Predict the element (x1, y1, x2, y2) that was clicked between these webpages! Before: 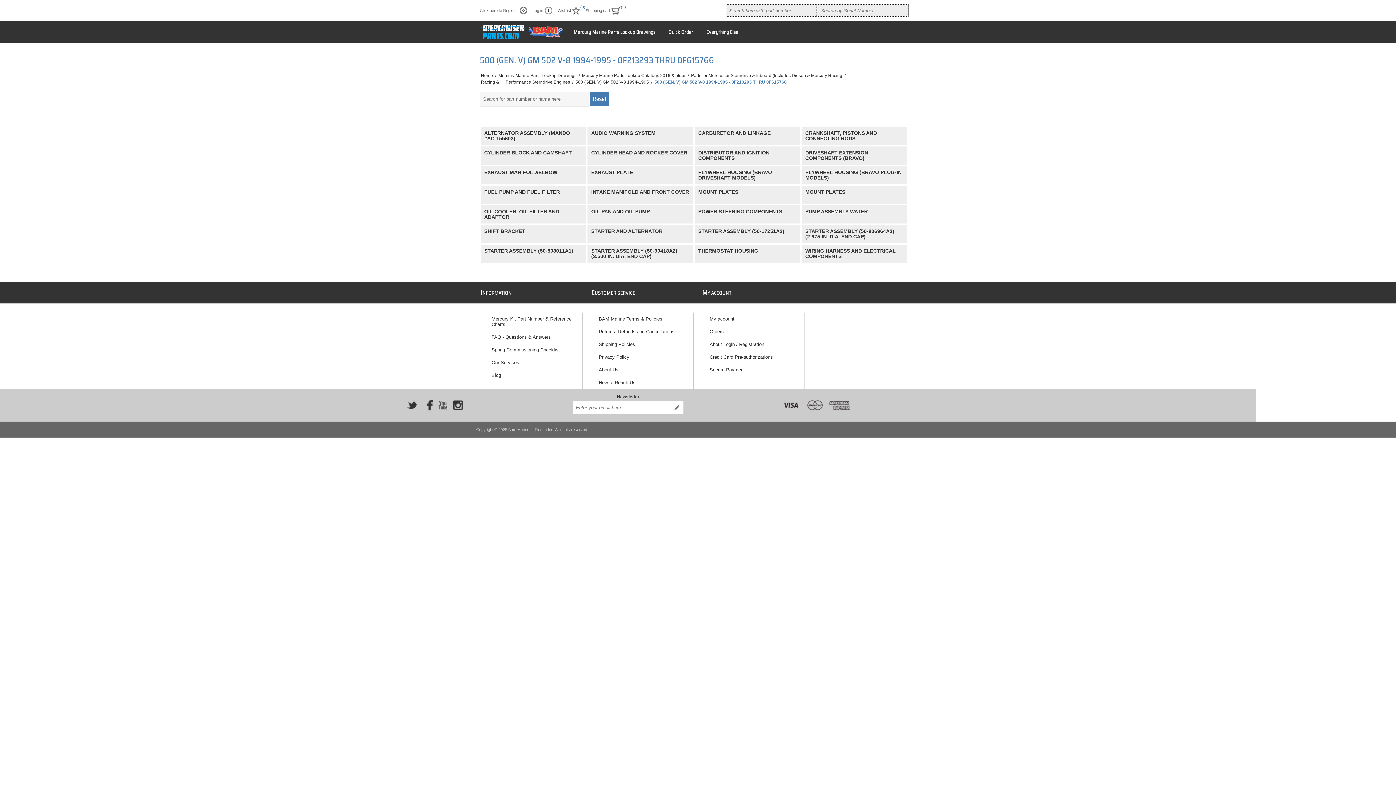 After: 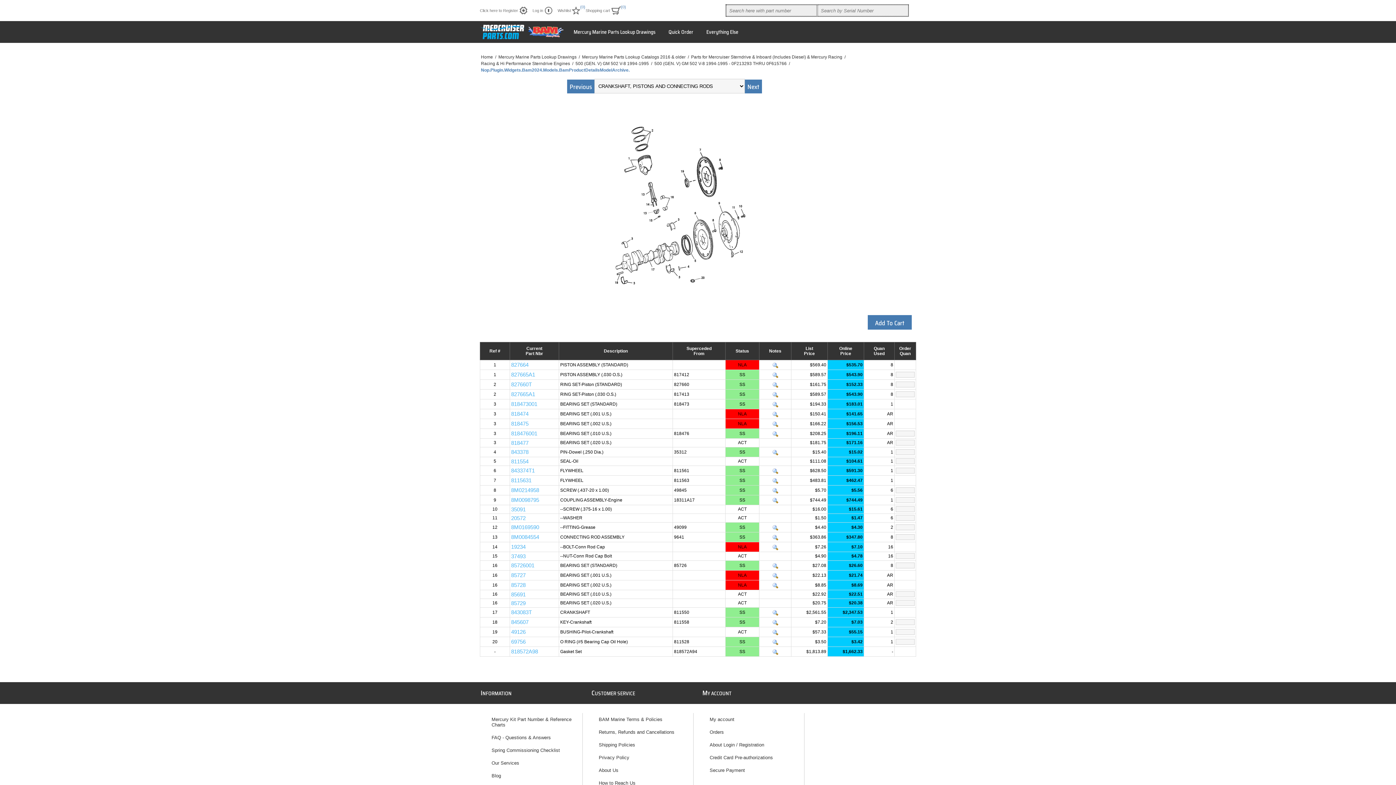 Action: label: CRANKSHAFT, PISTONS AND CONNECTING RODS bbox: (805, 130, 877, 141)